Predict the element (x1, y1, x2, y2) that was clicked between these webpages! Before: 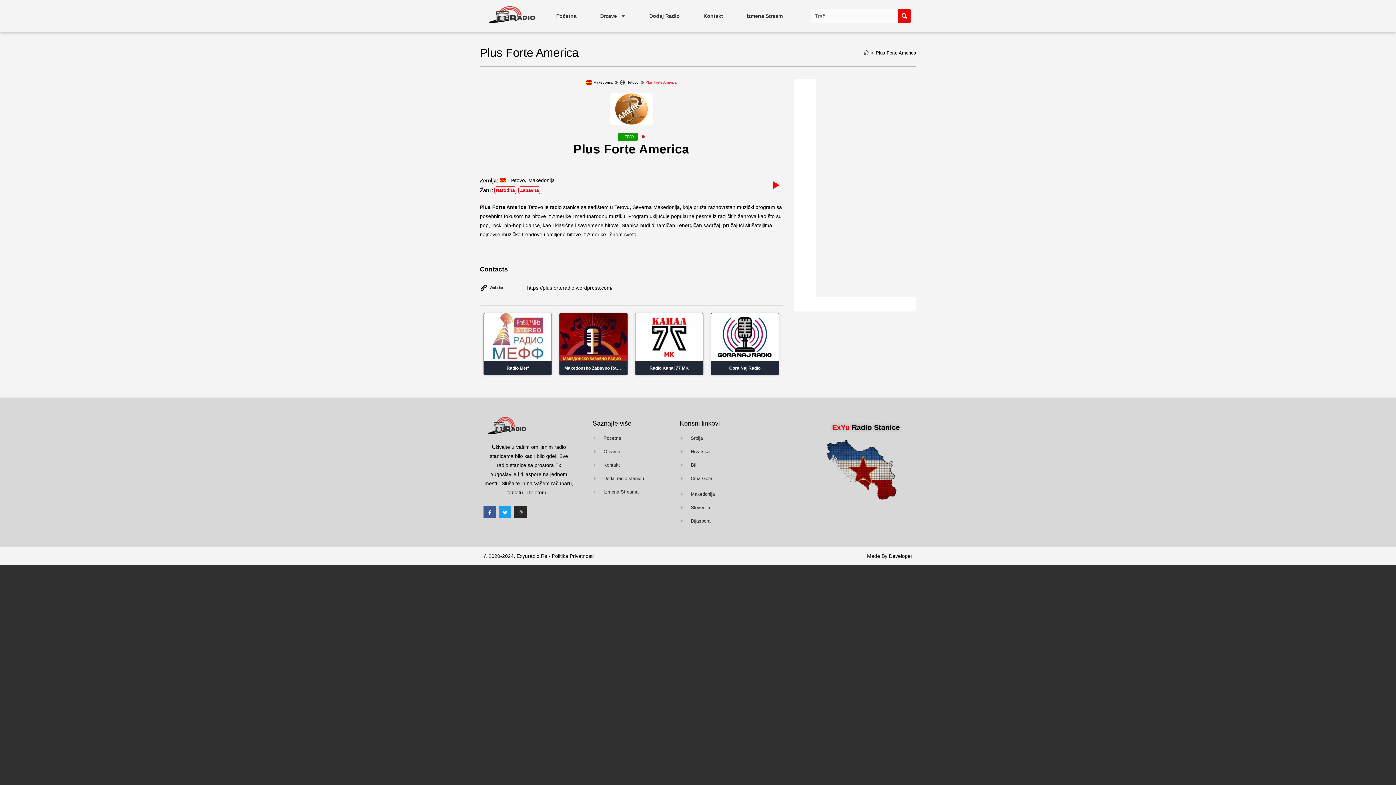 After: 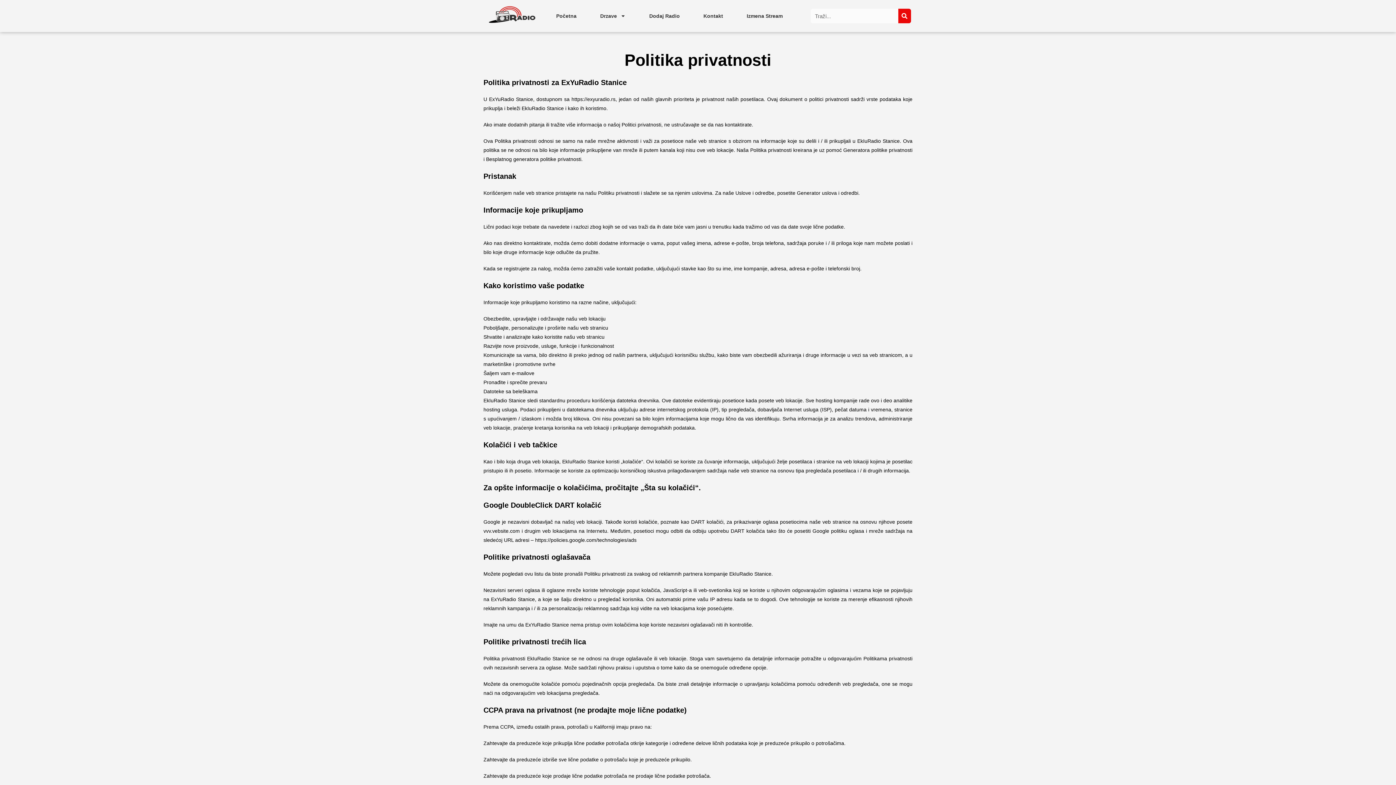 Action: label: © 2020-2024. Exyuradio.Rs - Politika Privatnosti bbox: (483, 553, 593, 559)